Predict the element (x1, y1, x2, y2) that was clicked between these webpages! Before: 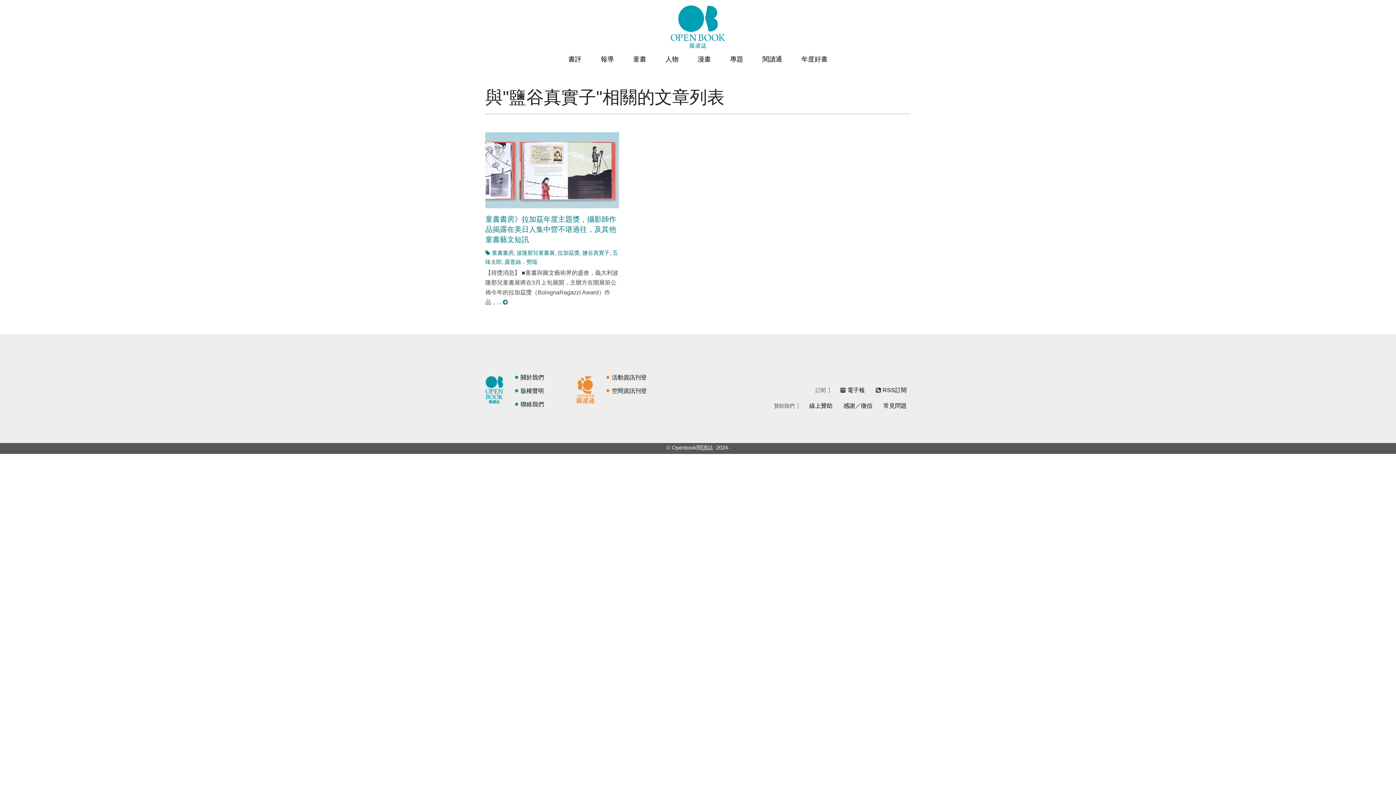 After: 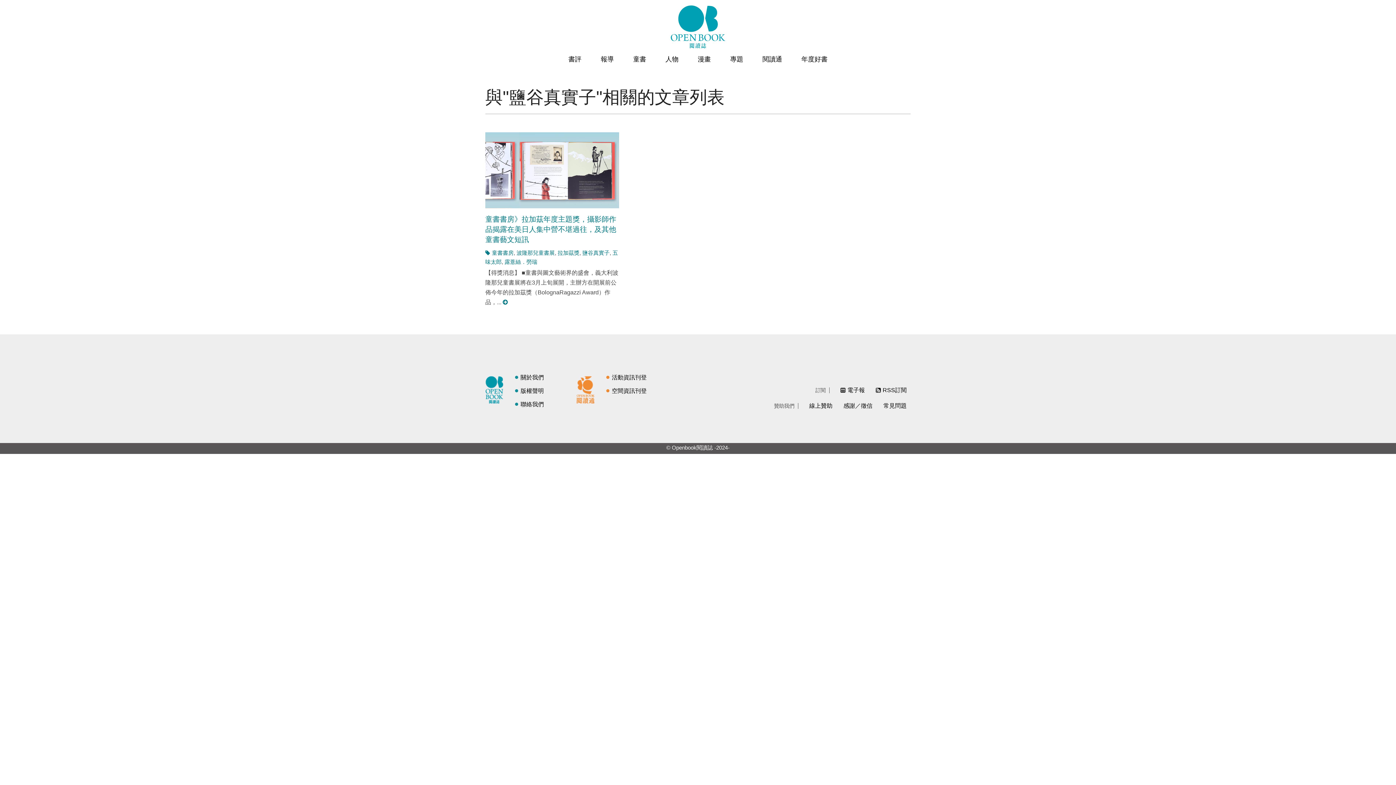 Action: bbox: (582, 249, 609, 256) label: 鹽谷真實子